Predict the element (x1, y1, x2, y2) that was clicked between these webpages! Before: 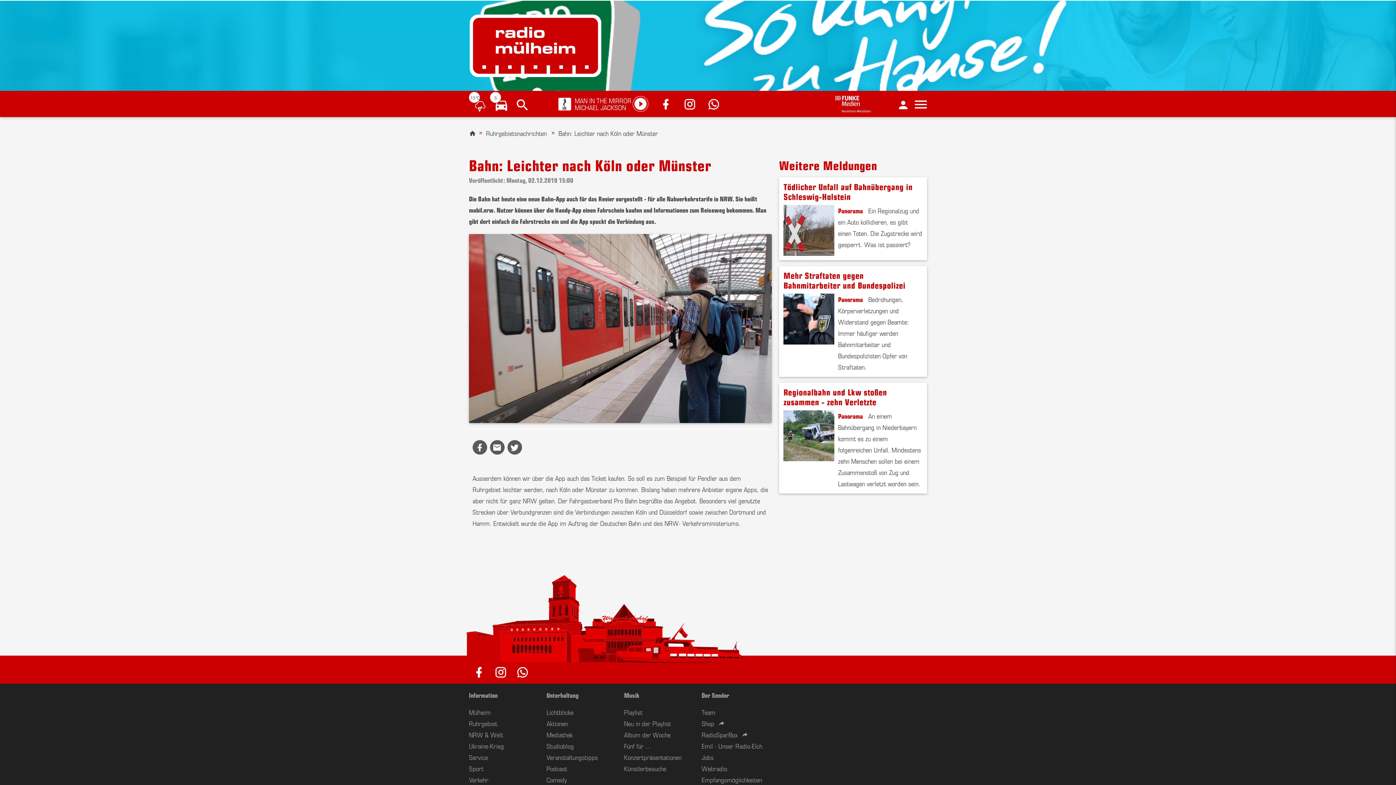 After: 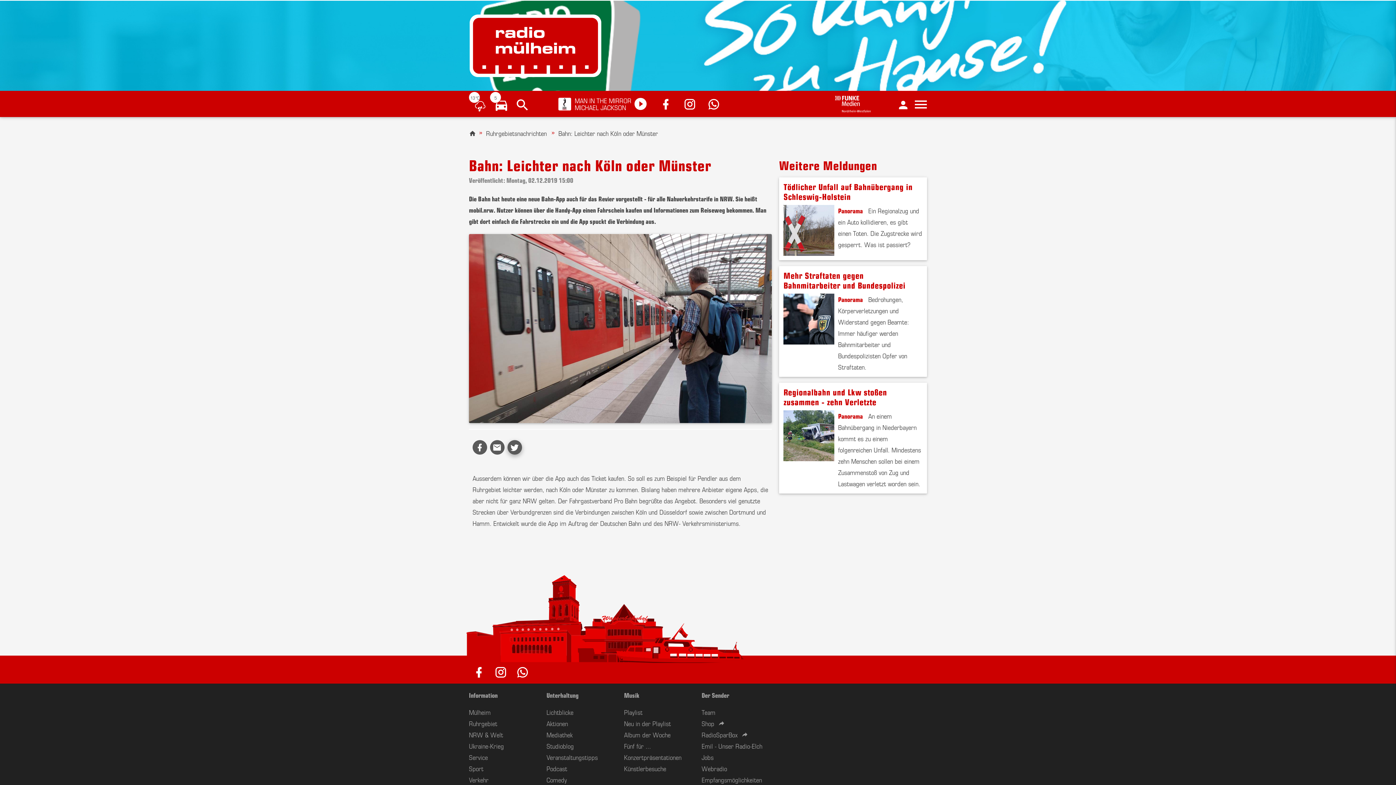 Action: bbox: (507, 440, 522, 455)